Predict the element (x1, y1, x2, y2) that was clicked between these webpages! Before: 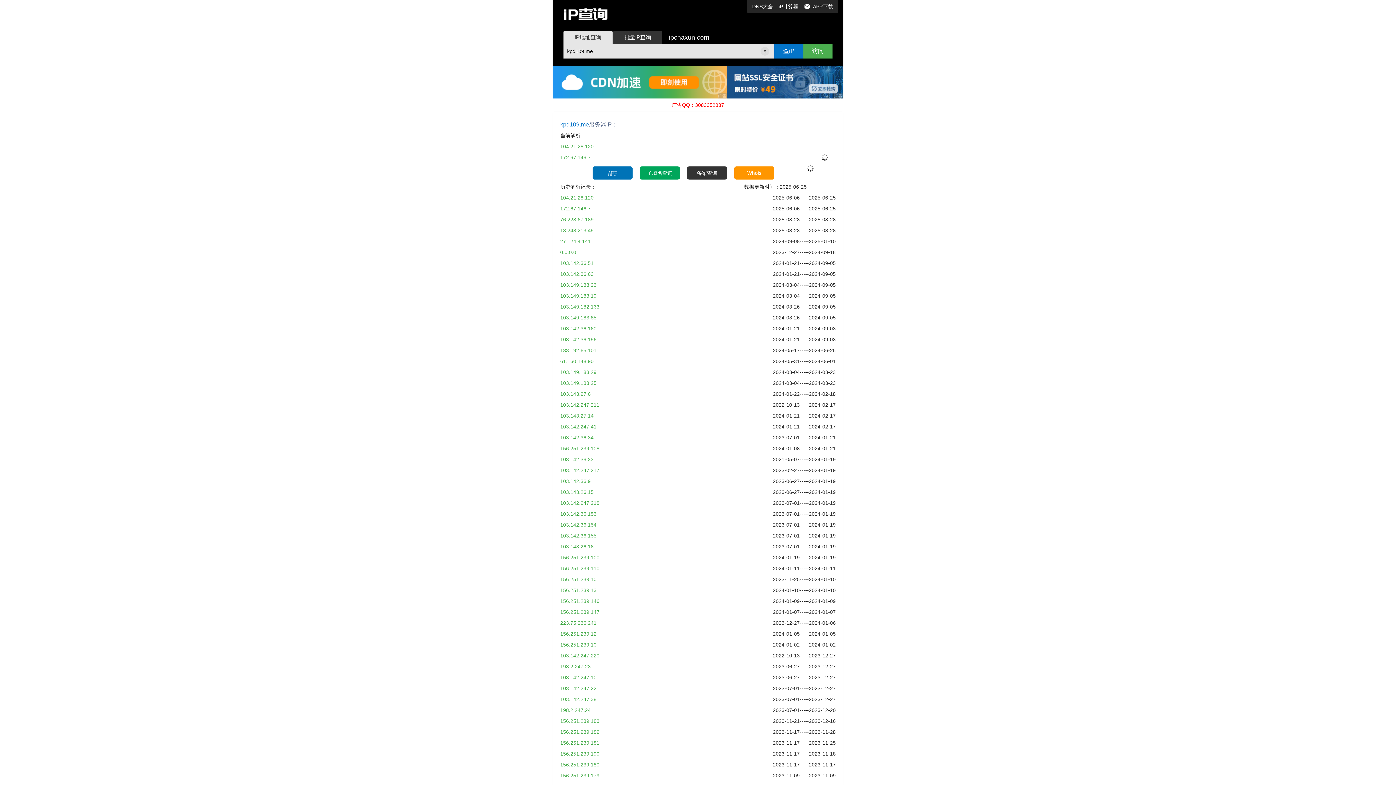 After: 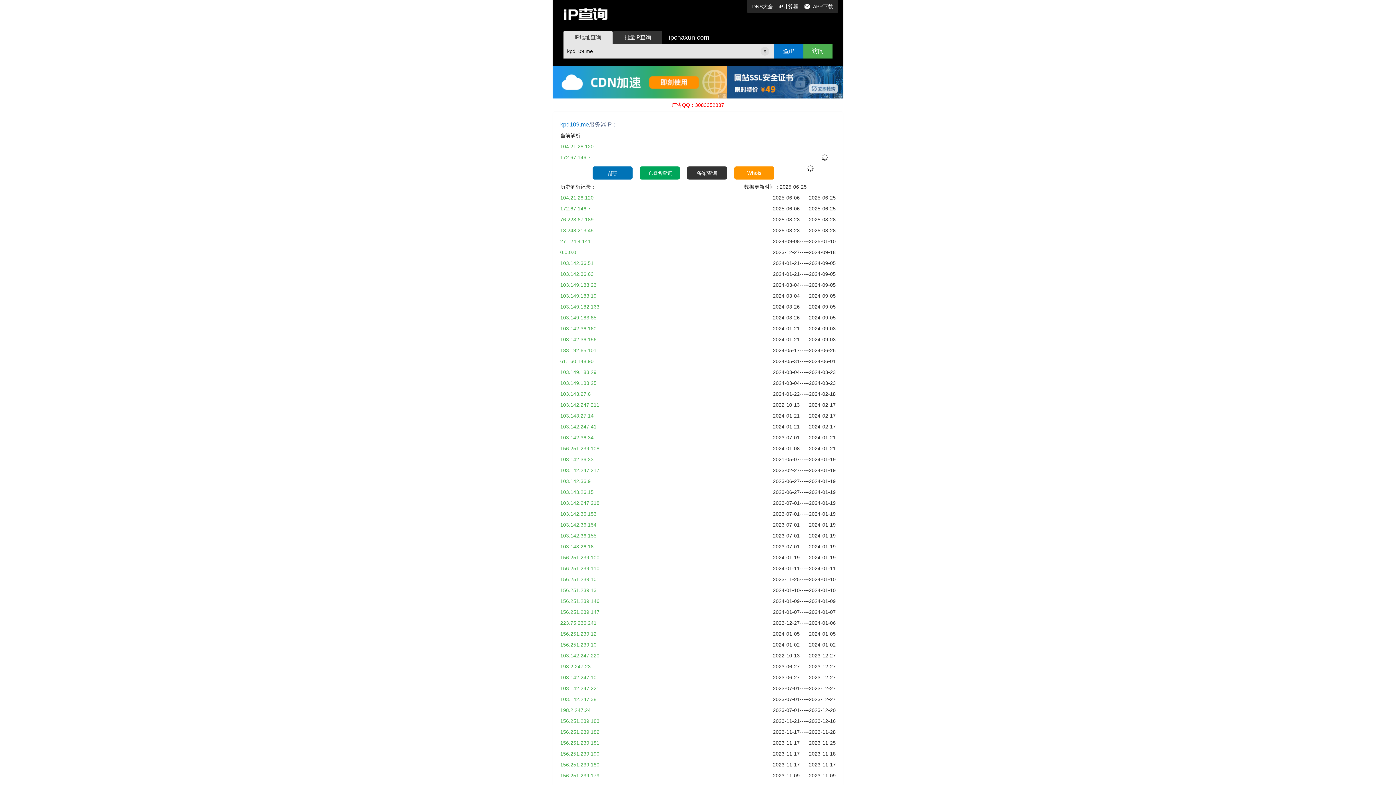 Action: bbox: (560, 445, 599, 451) label: 156.251.239.108